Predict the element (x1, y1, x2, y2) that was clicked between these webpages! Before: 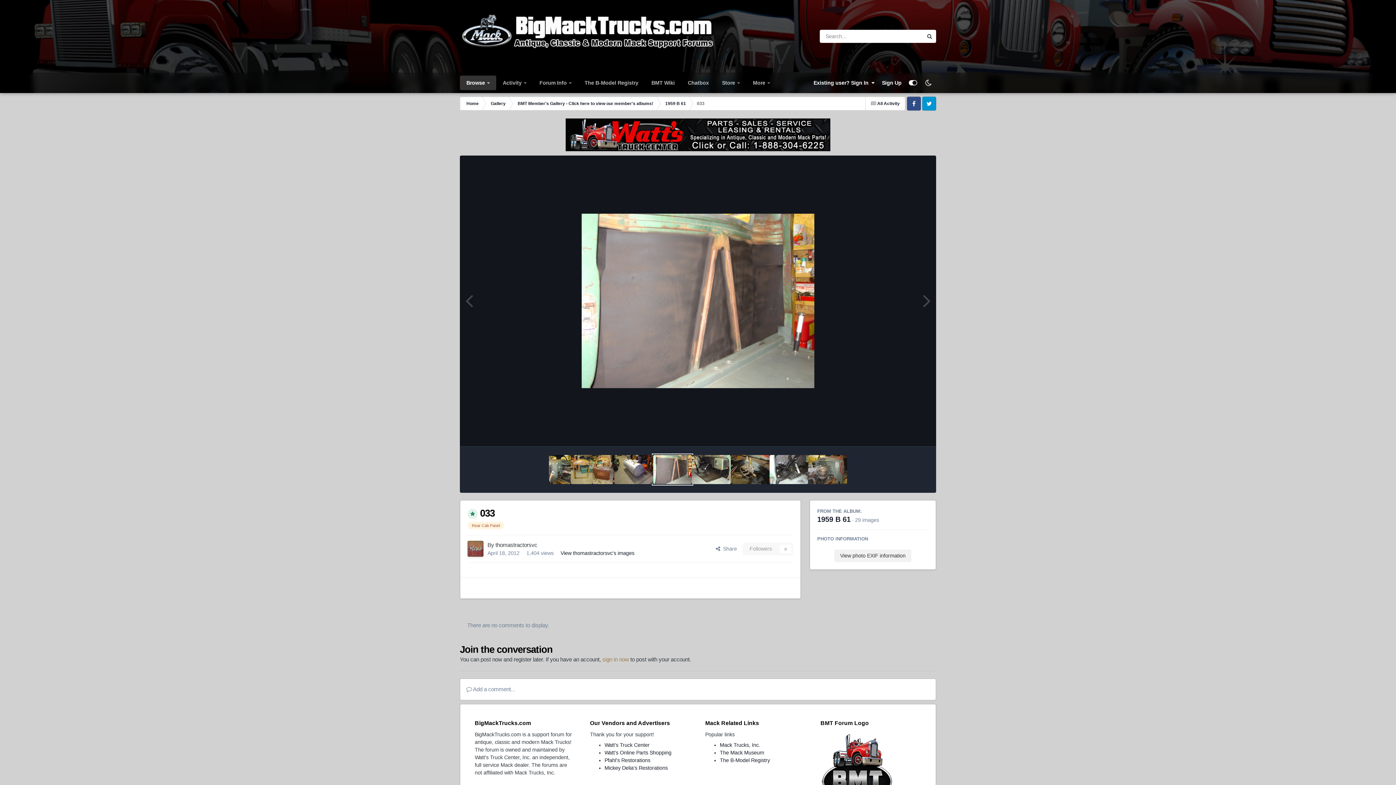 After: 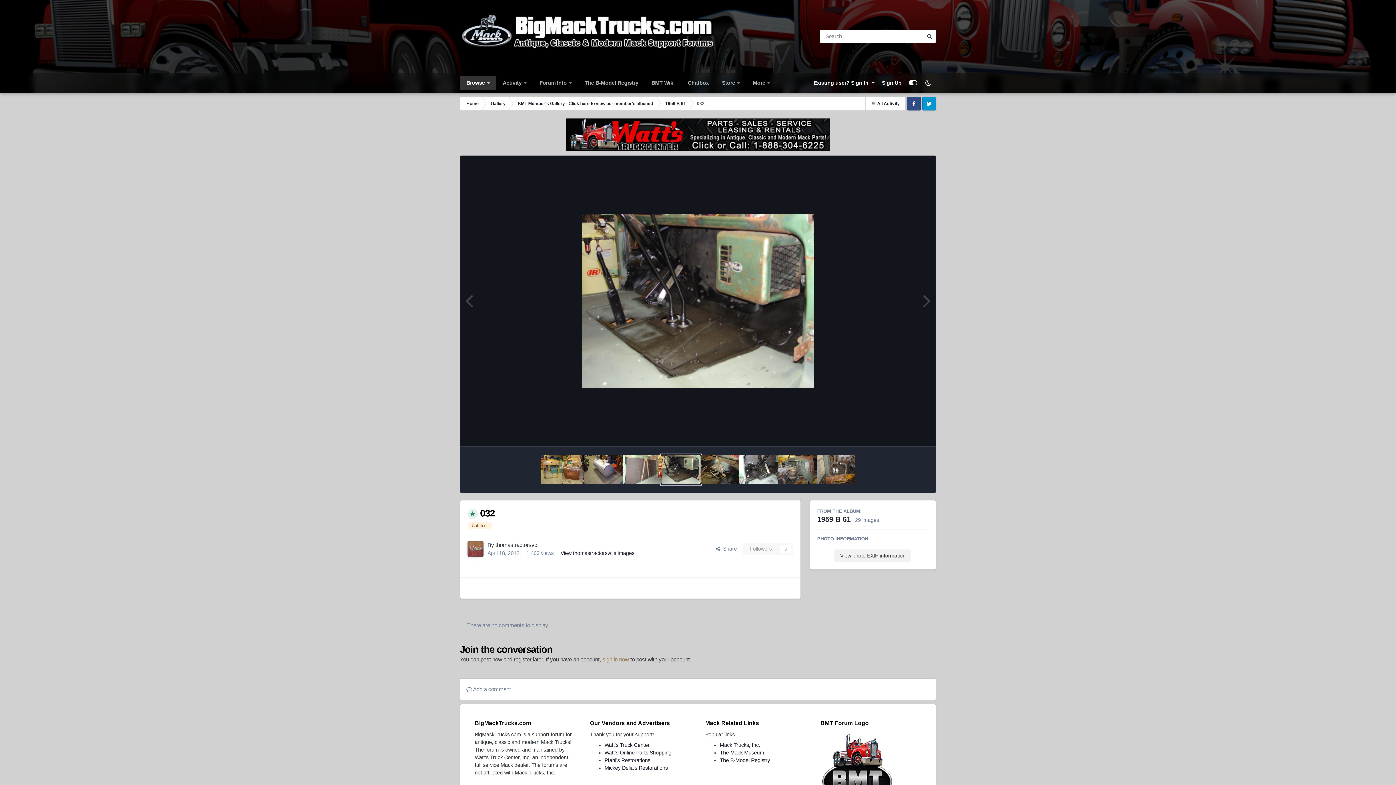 Action: bbox: (917, 284, 936, 317)